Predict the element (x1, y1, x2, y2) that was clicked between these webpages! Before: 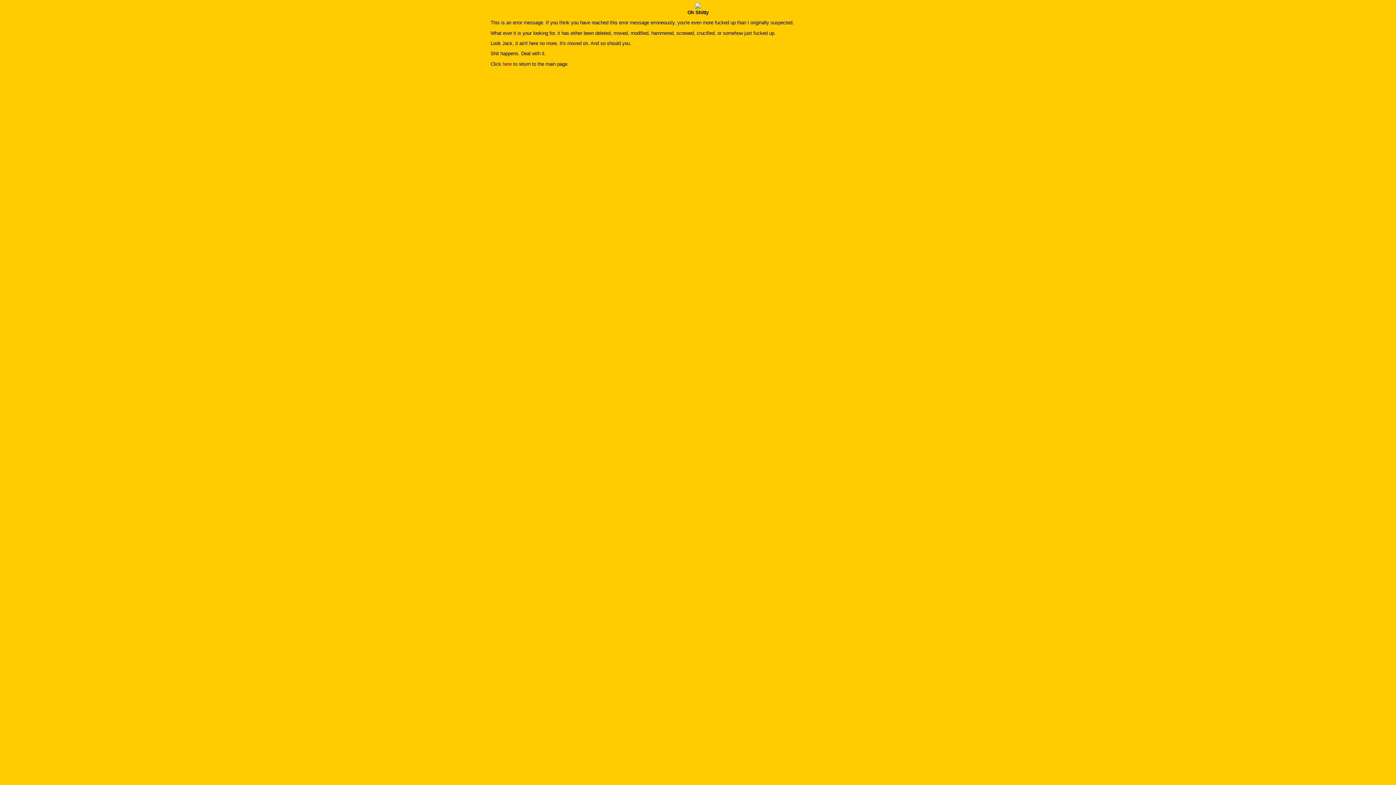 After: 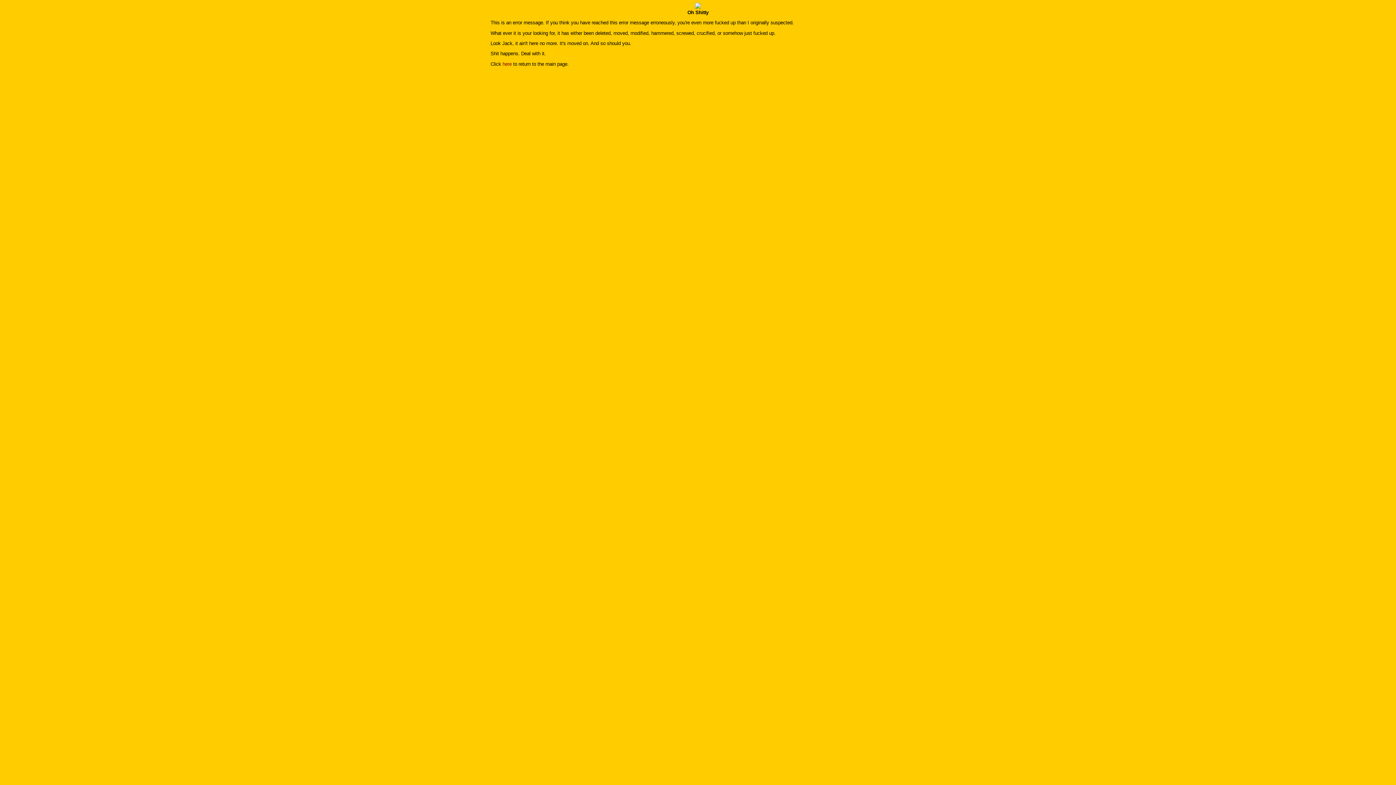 Action: label: here bbox: (502, 61, 511, 66)